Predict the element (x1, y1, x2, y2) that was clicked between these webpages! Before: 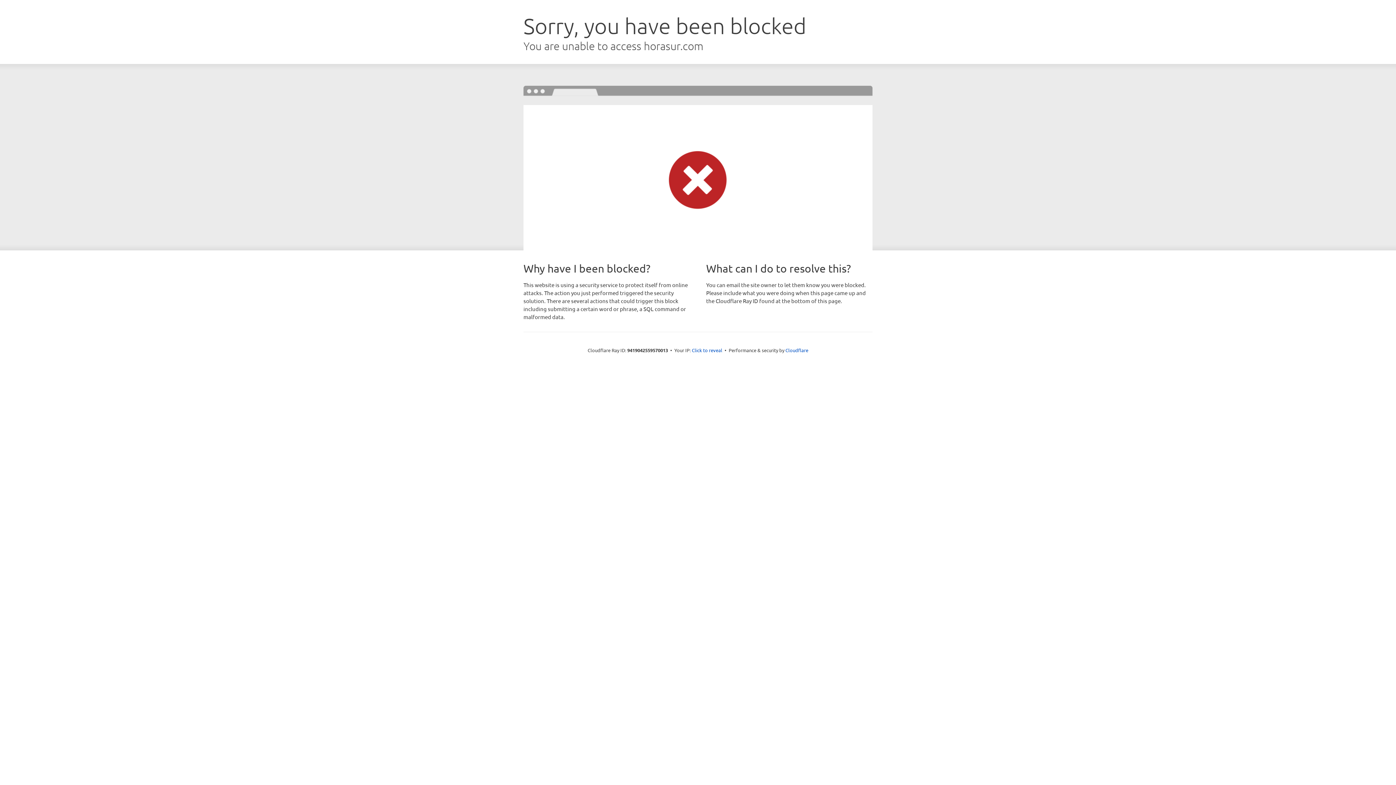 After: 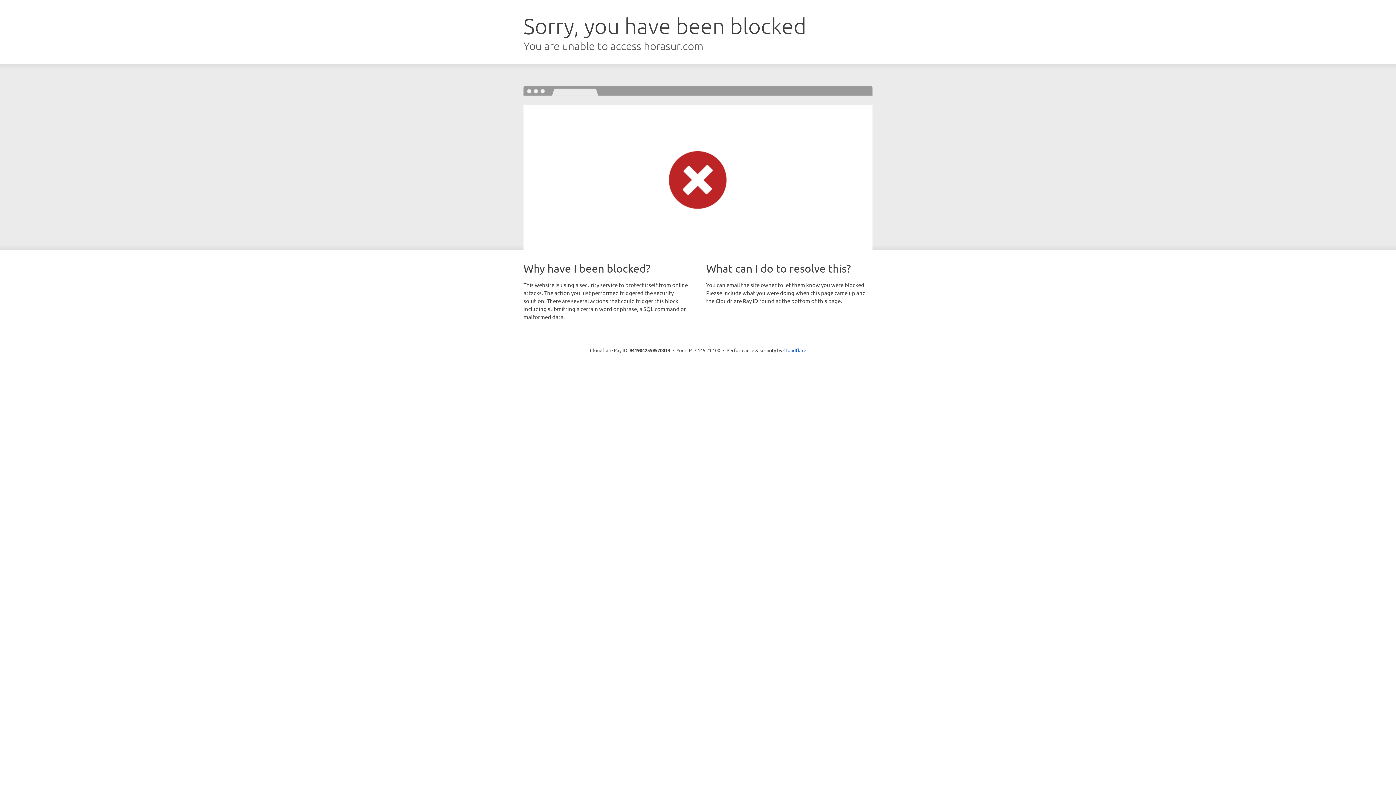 Action: bbox: (692, 346, 722, 353) label: Click to reveal